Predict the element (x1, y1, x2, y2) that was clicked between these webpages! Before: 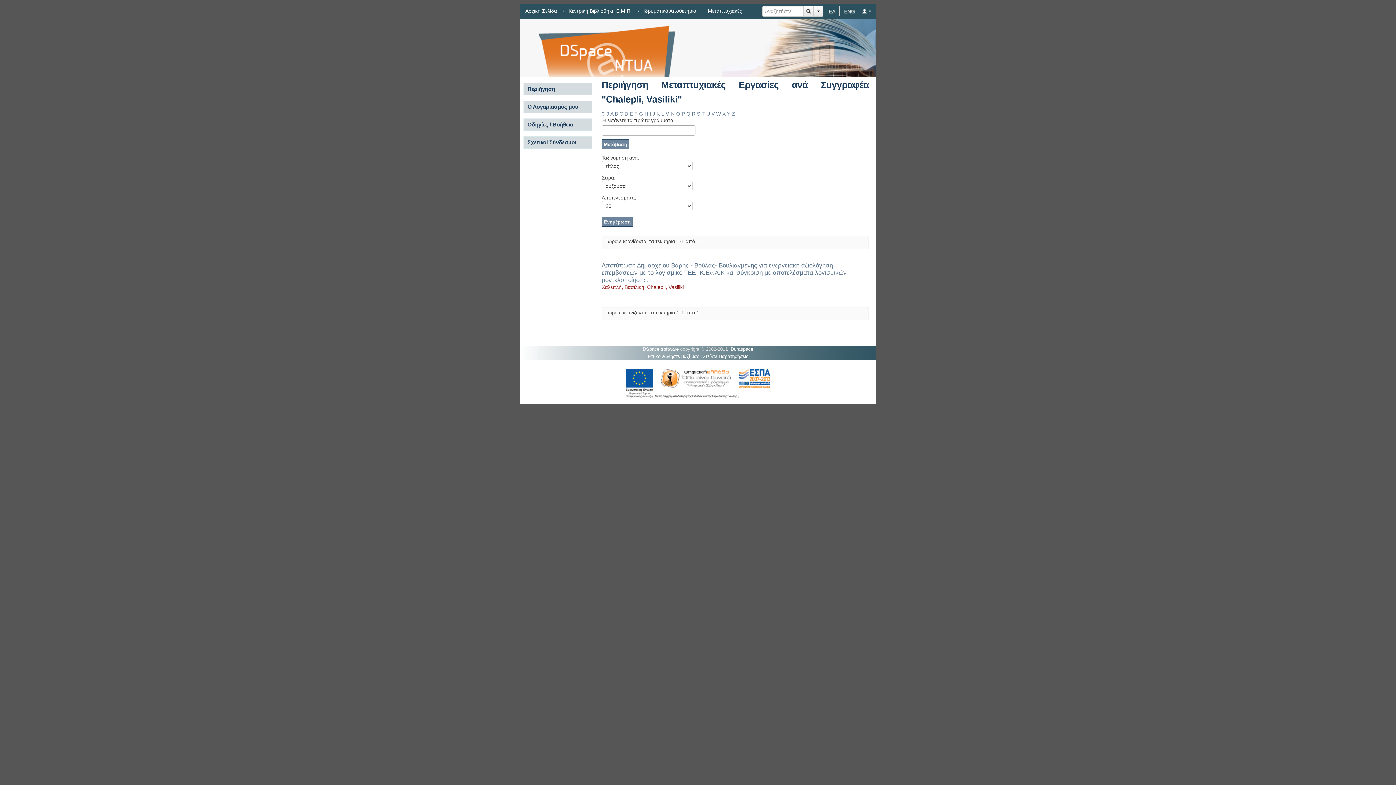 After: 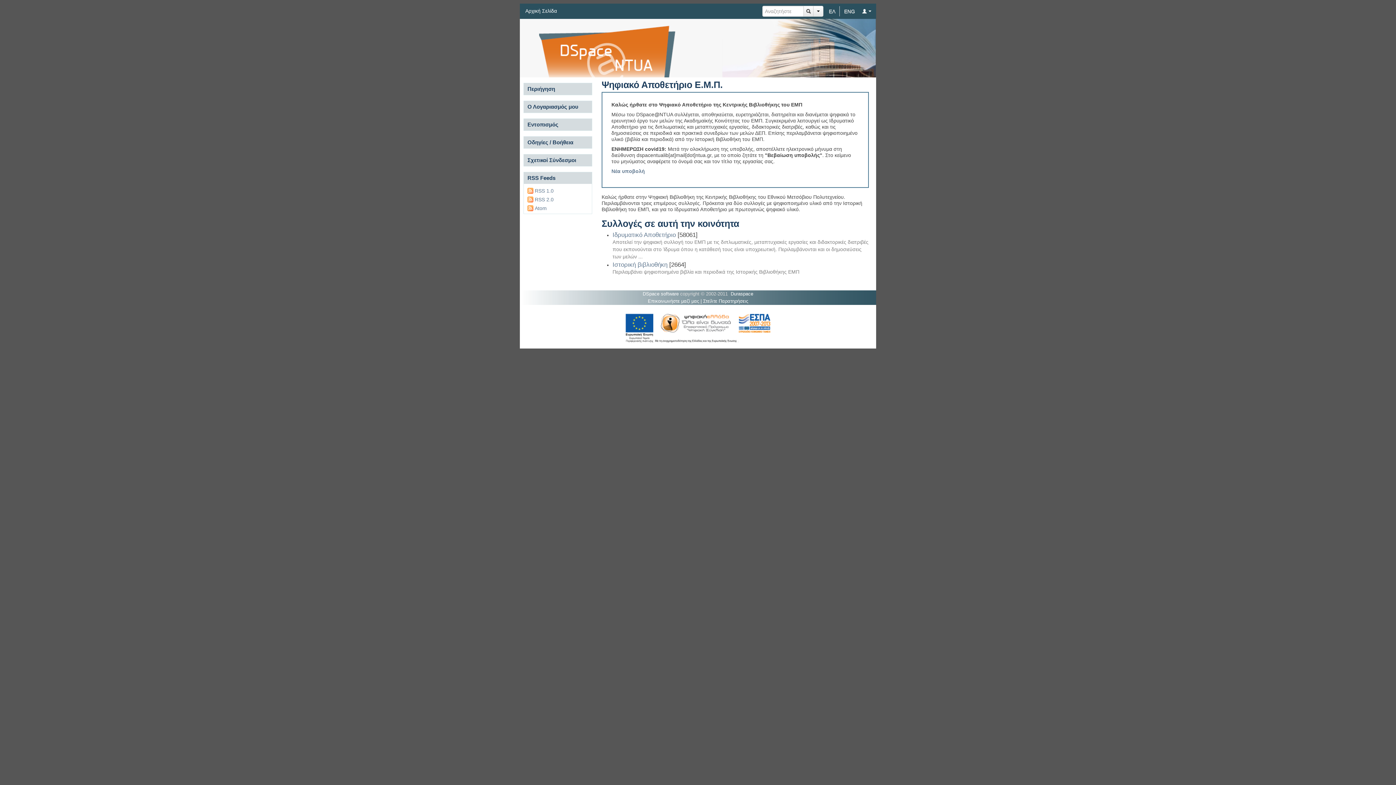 Action: bbox: (525, 8, 557, 13) label: Αρχική Σελίδα